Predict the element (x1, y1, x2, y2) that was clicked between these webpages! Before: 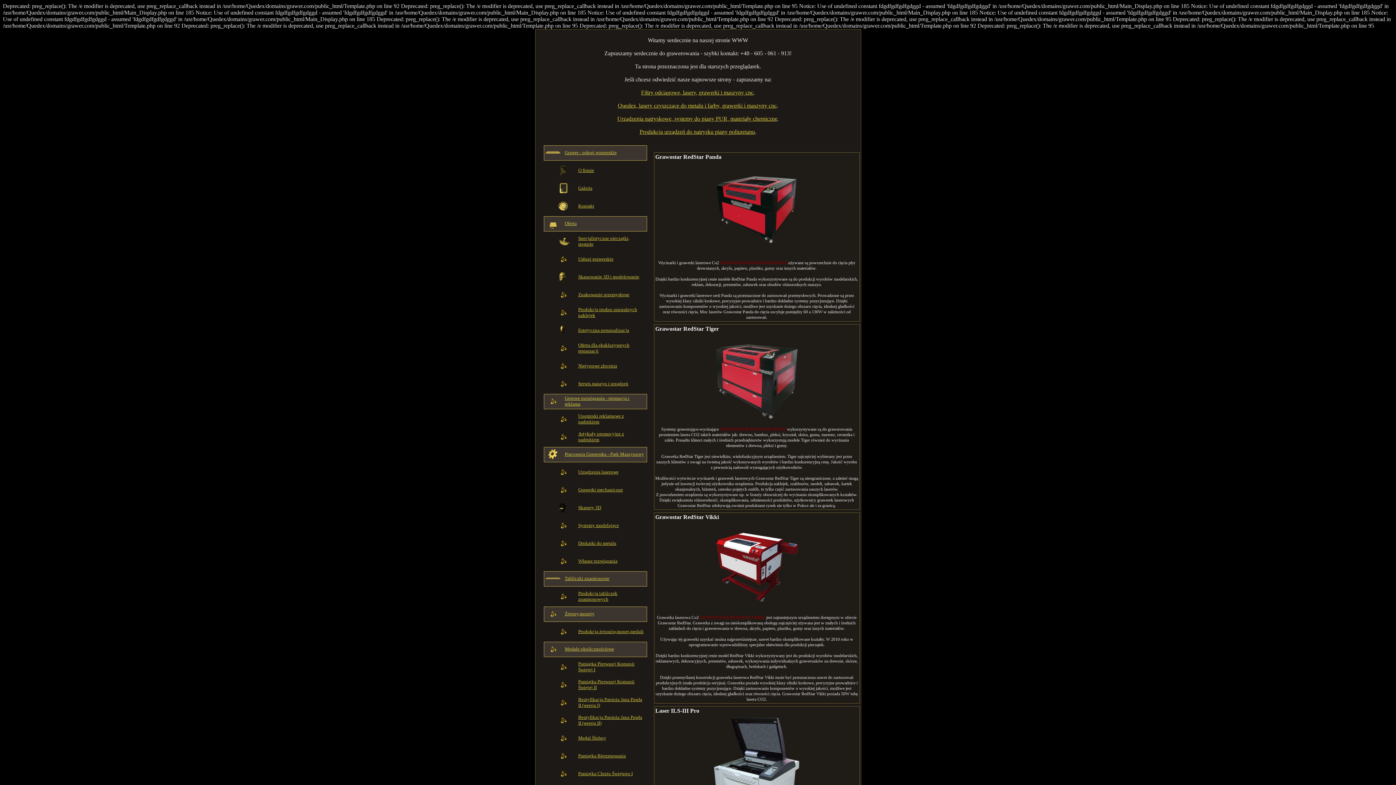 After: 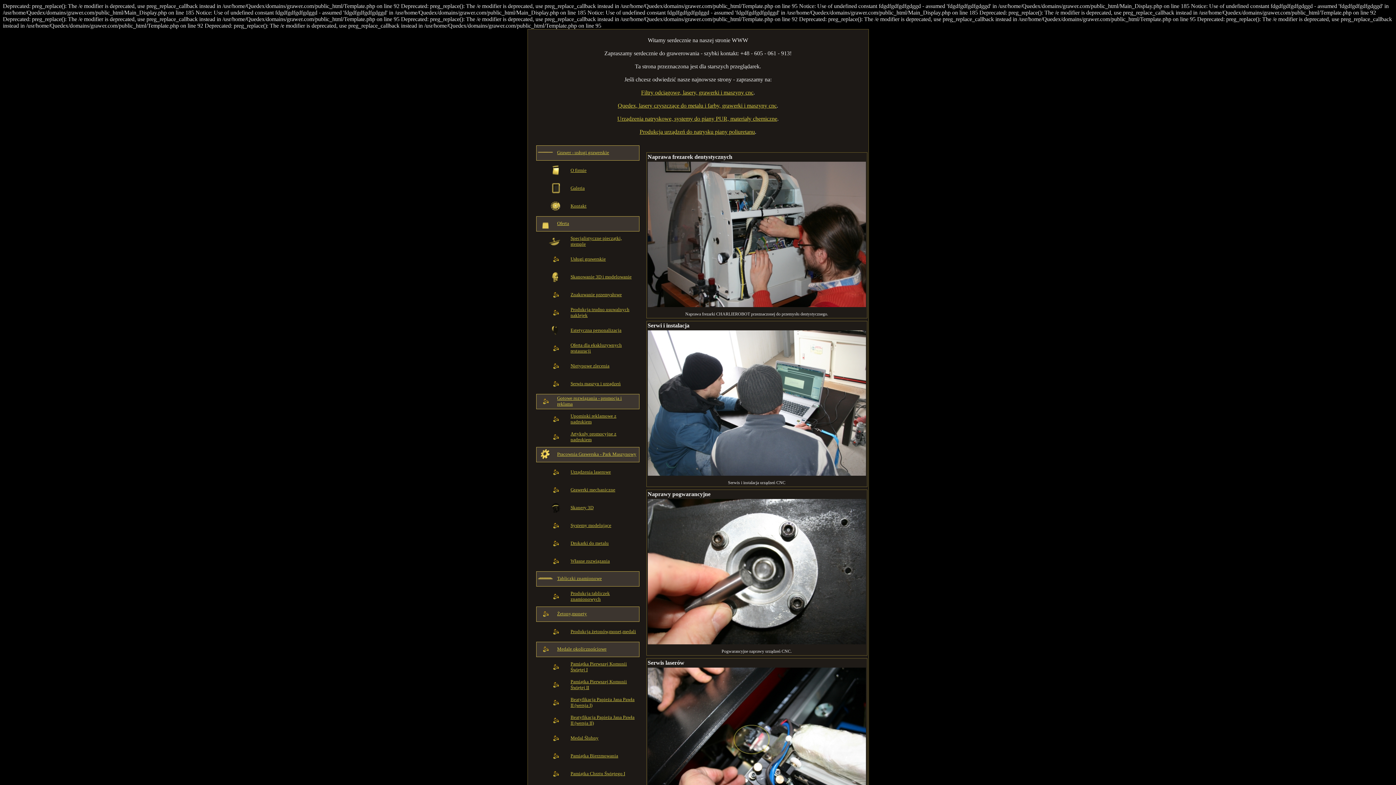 Action: label: Serwis maszyn i urządzeń bbox: (578, 381, 628, 386)